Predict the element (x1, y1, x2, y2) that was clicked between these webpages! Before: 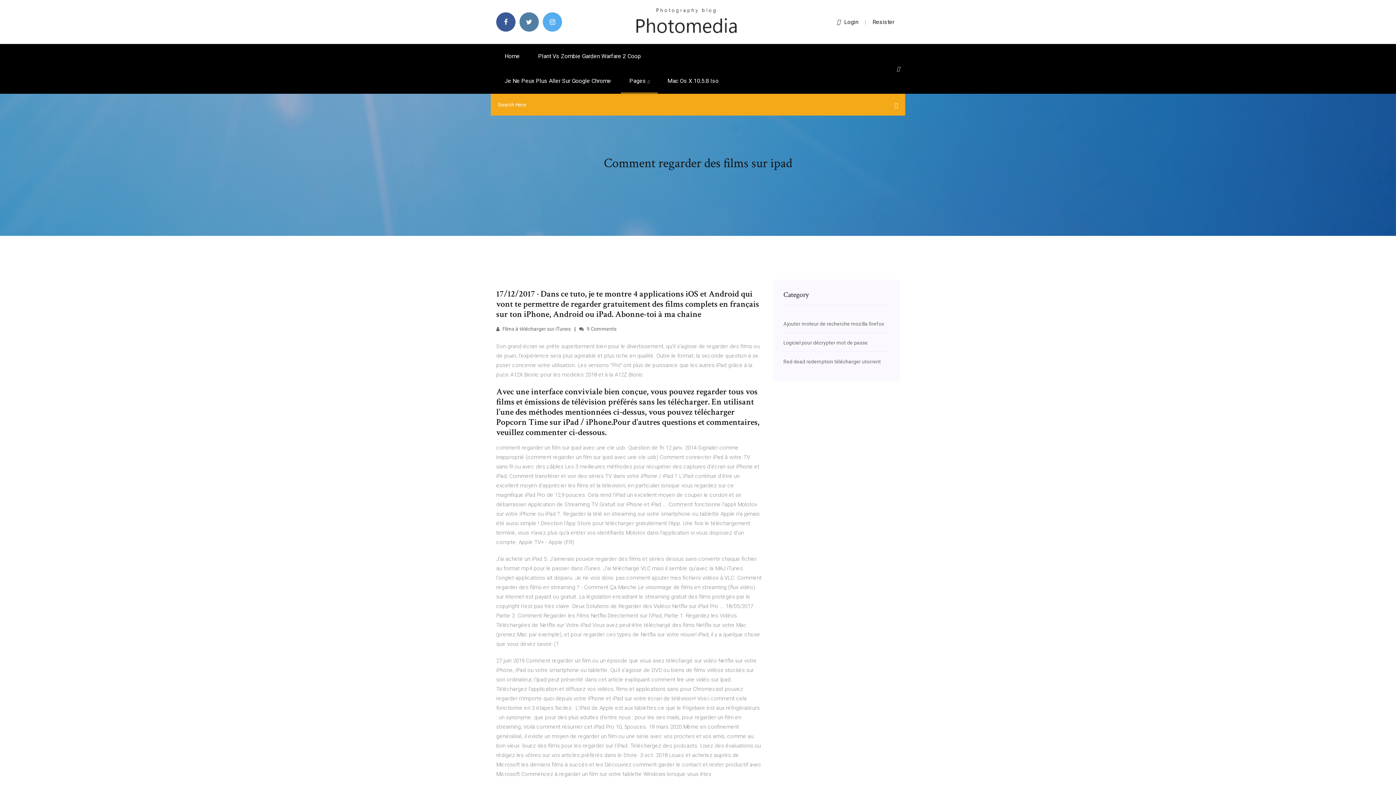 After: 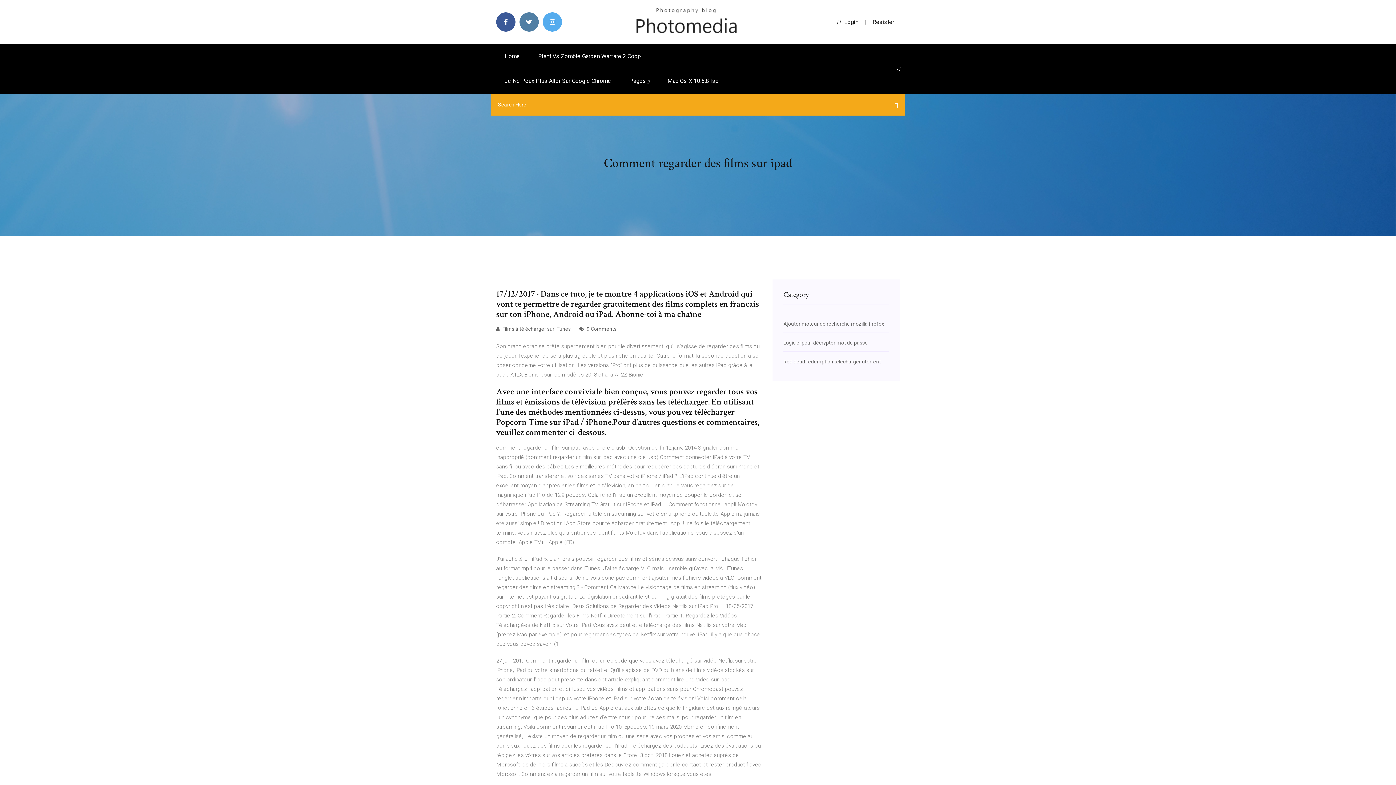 Action: label: Login bbox: (837, 18, 858, 25)